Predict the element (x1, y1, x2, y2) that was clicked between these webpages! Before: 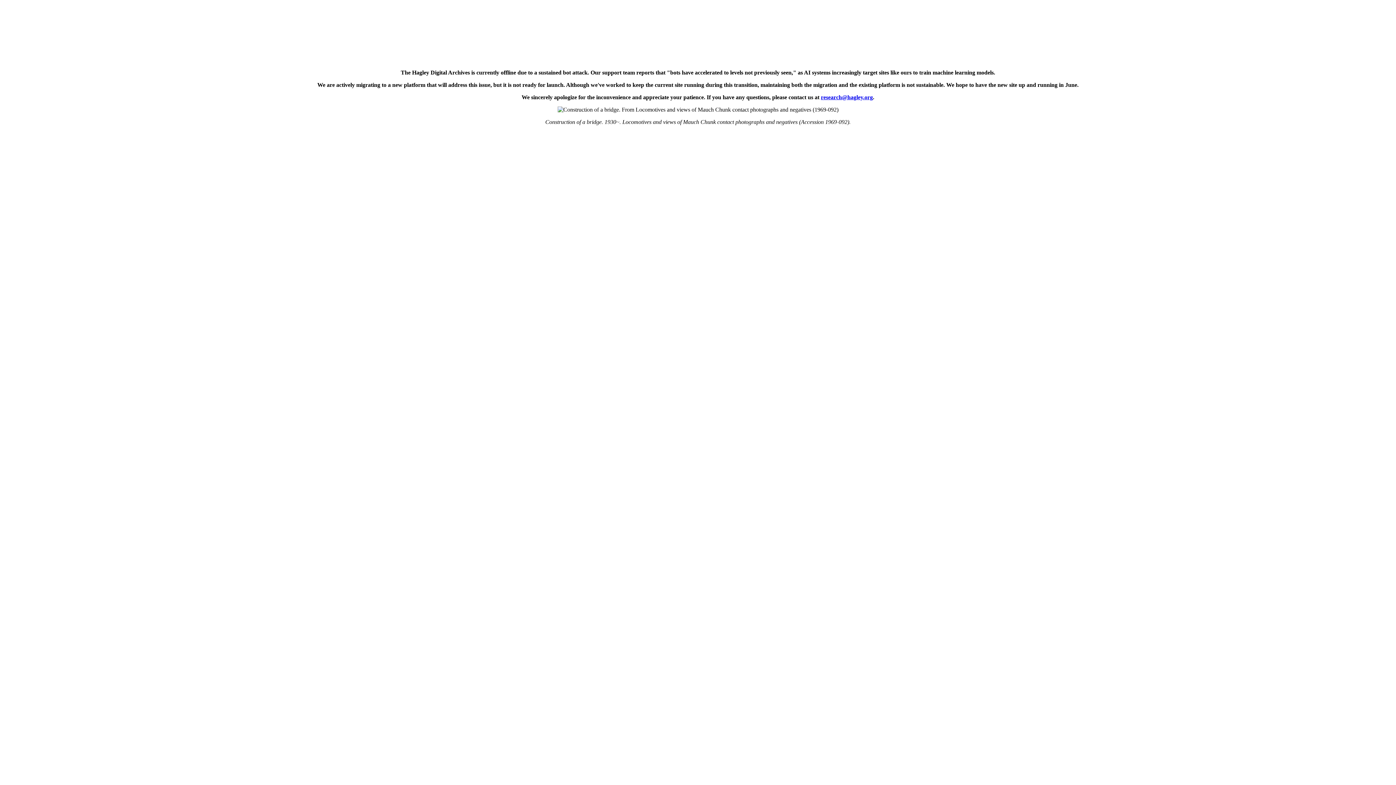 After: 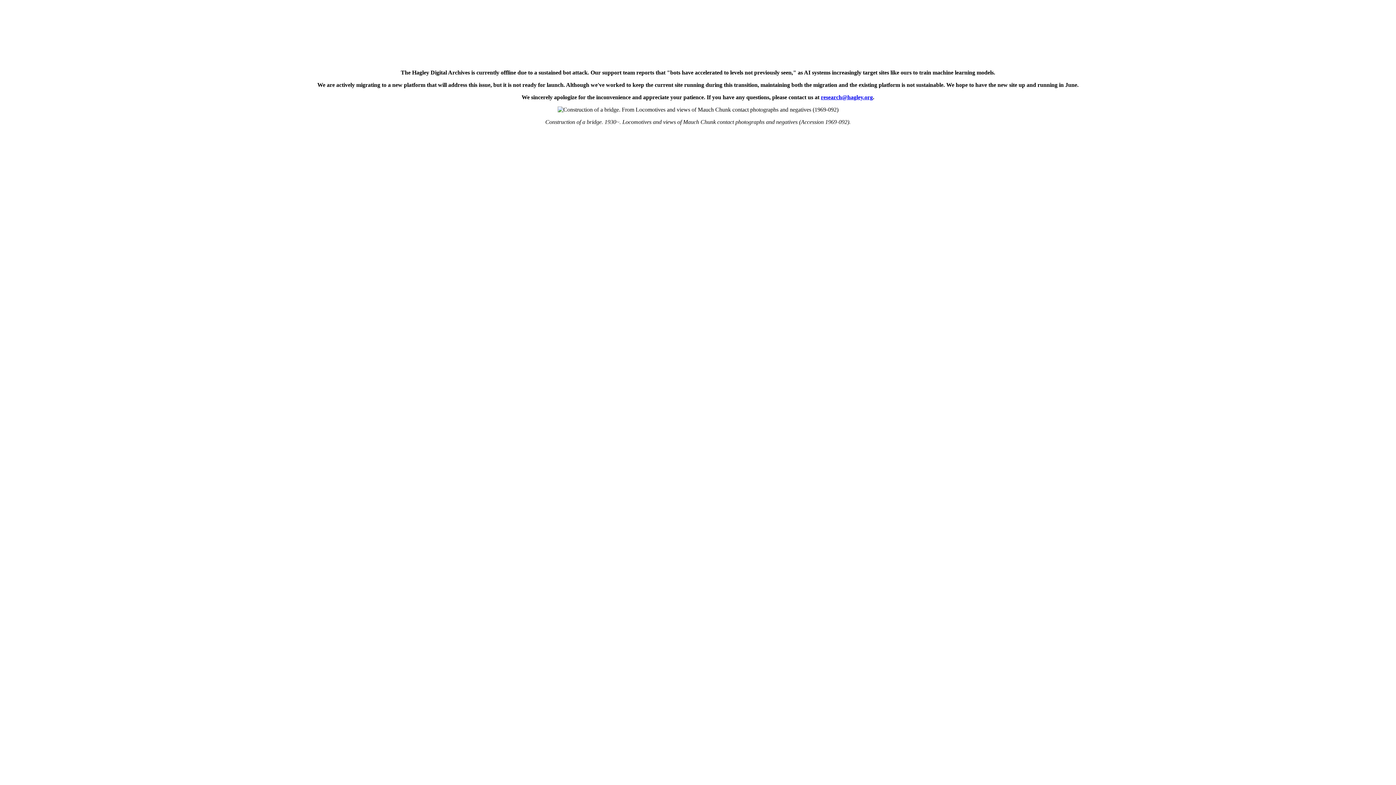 Action: label: research@hagley.org bbox: (821, 94, 873, 100)